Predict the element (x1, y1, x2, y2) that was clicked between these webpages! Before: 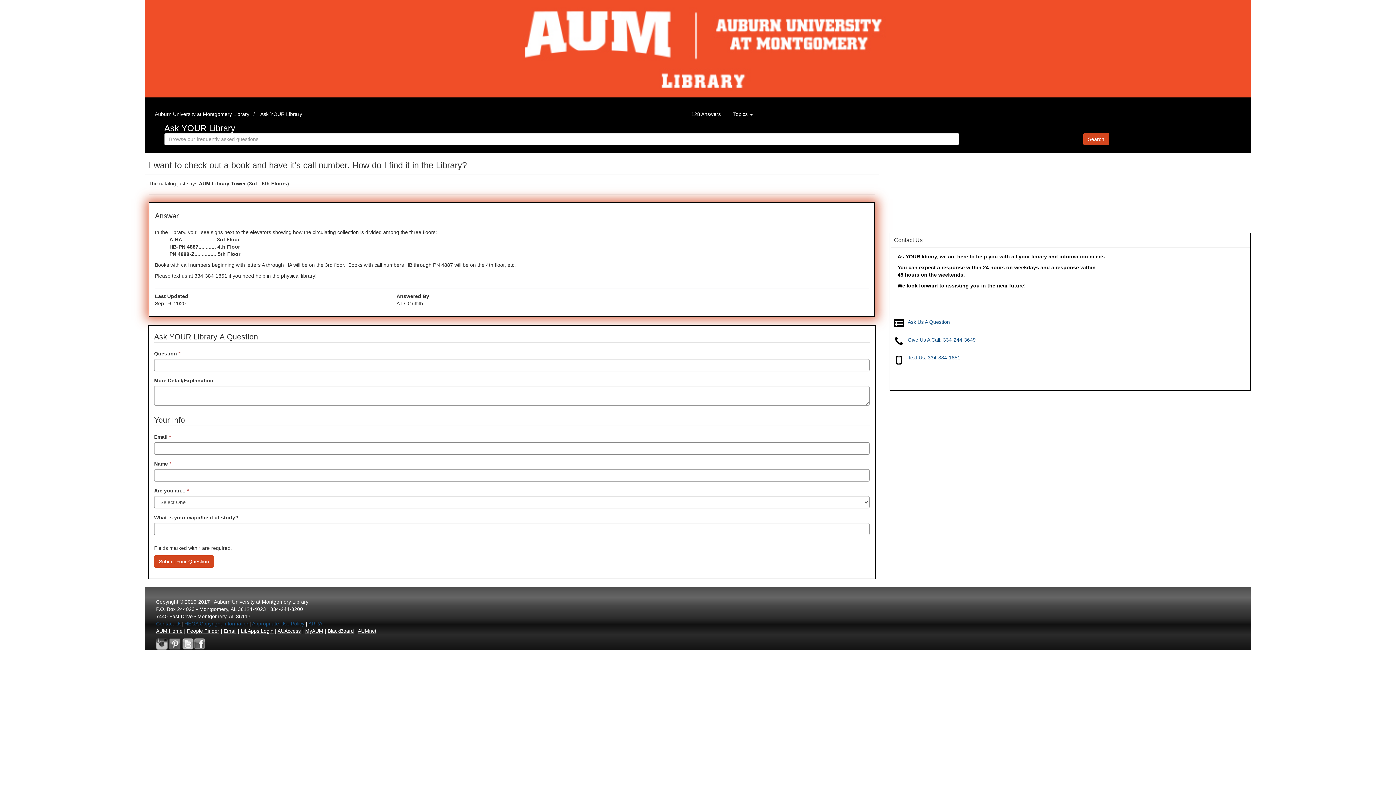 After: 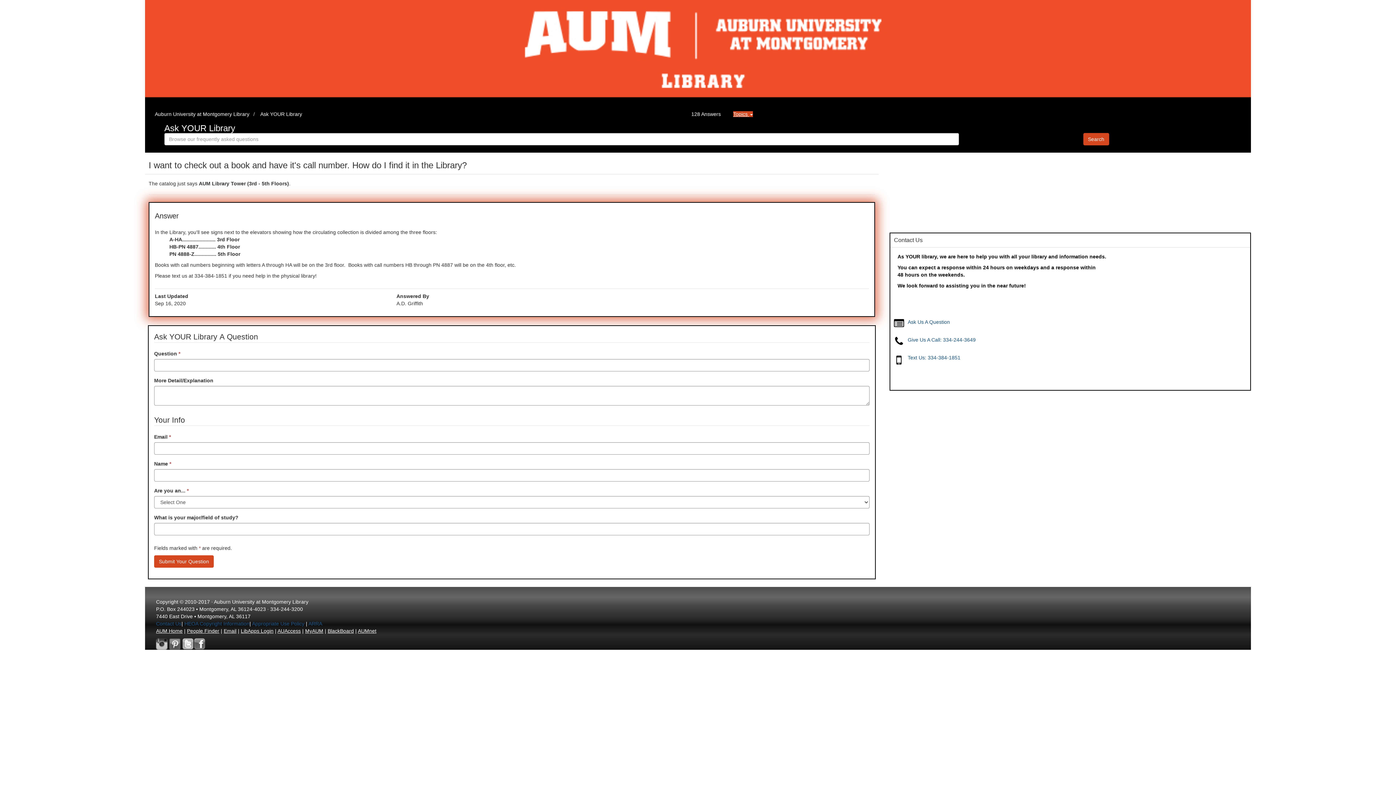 Action: label: Topics  bbox: (733, 111, 752, 117)